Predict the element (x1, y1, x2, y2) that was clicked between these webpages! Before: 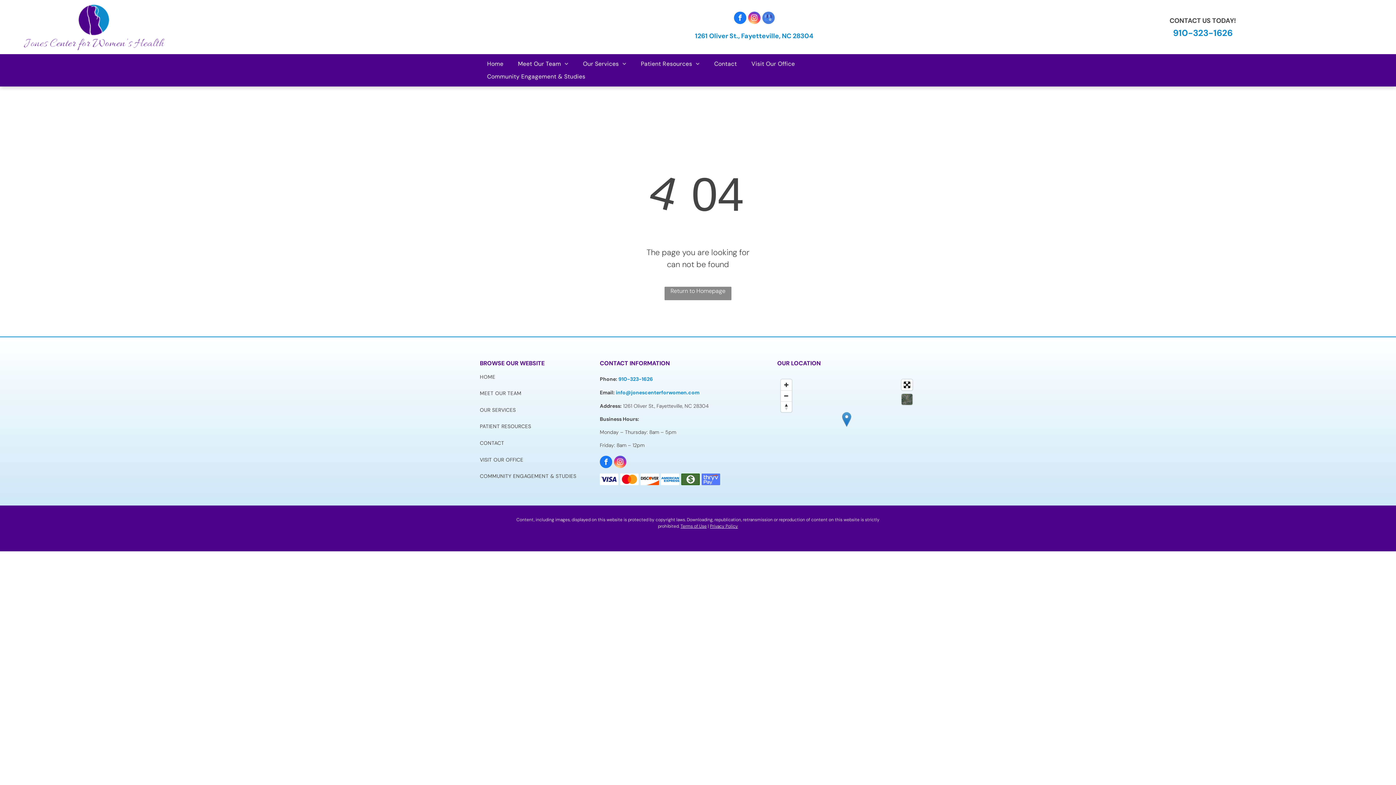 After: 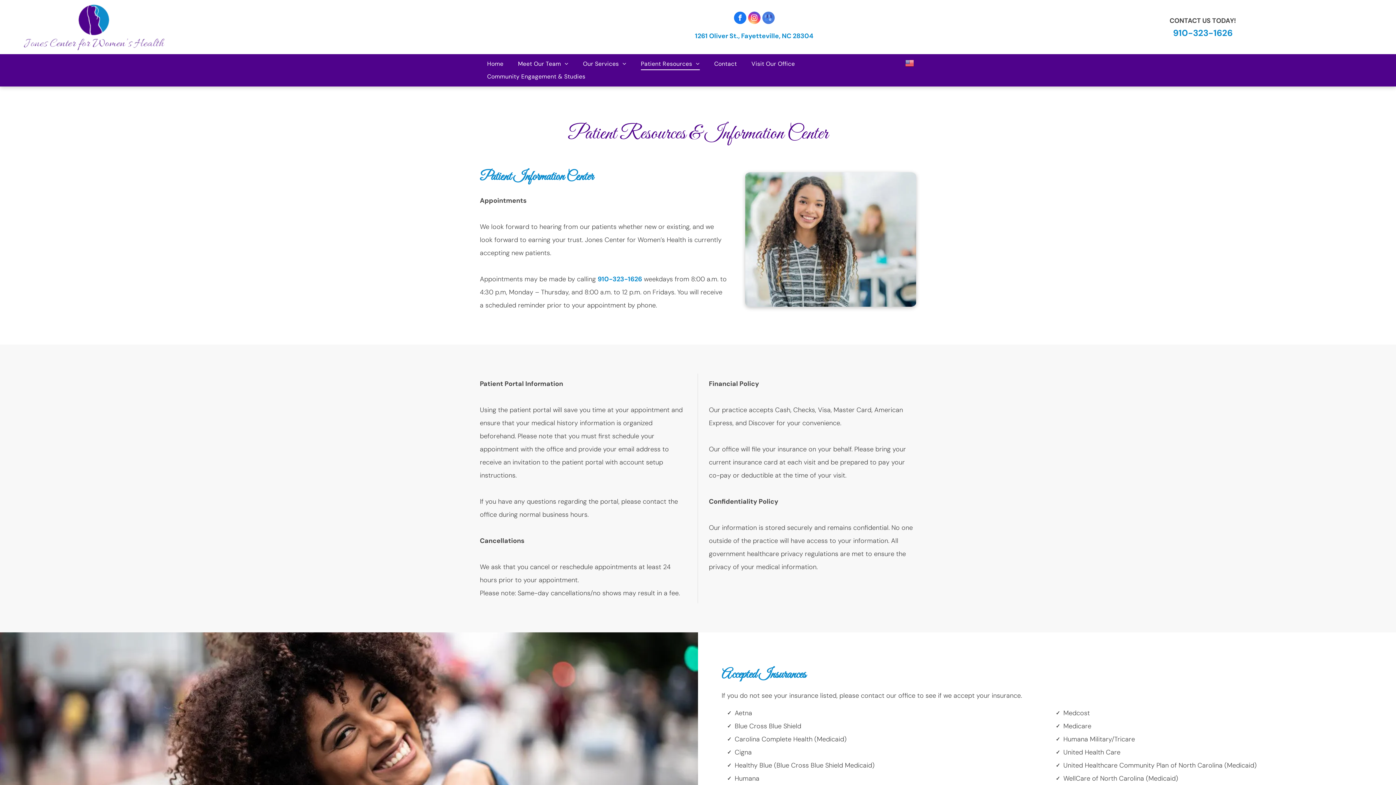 Action: label: Patient Resources bbox: (633, 57, 707, 70)